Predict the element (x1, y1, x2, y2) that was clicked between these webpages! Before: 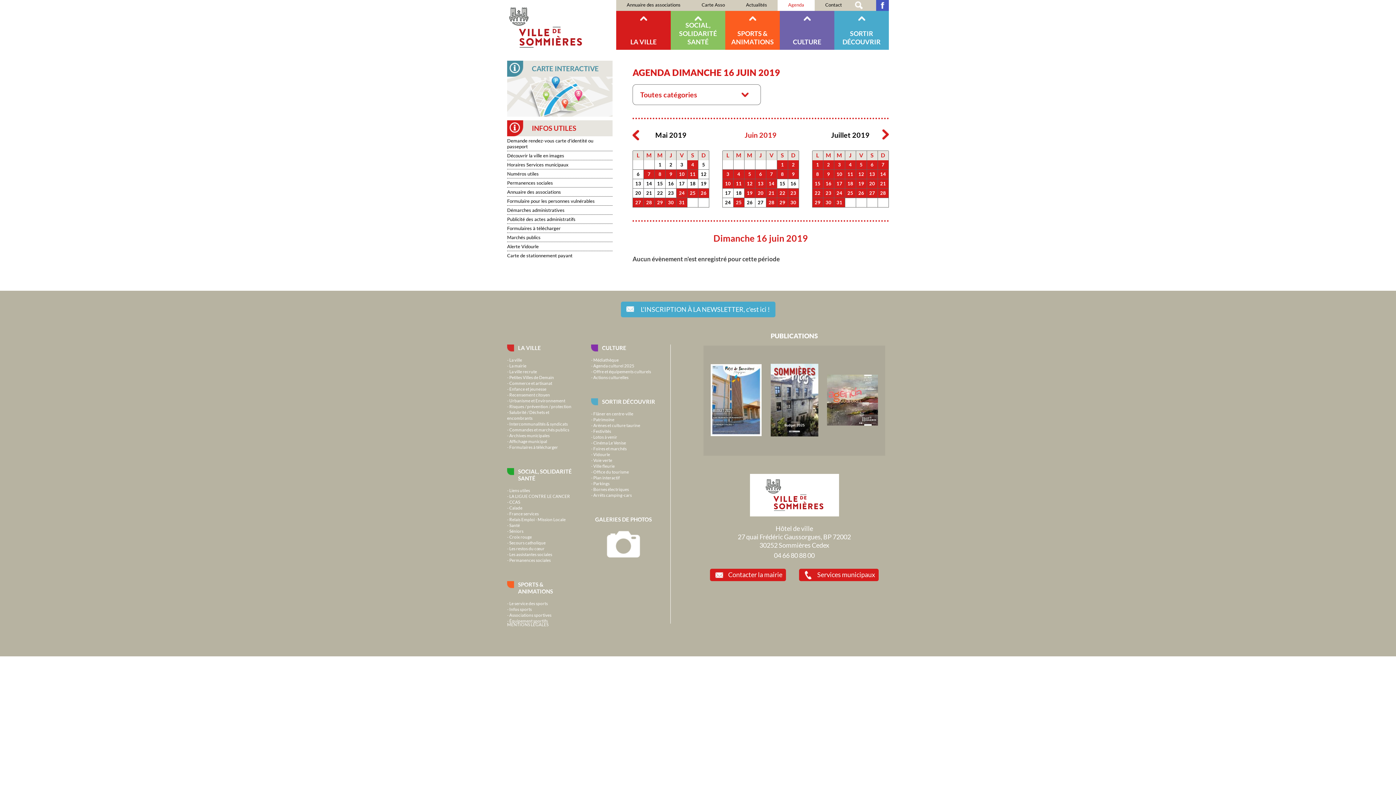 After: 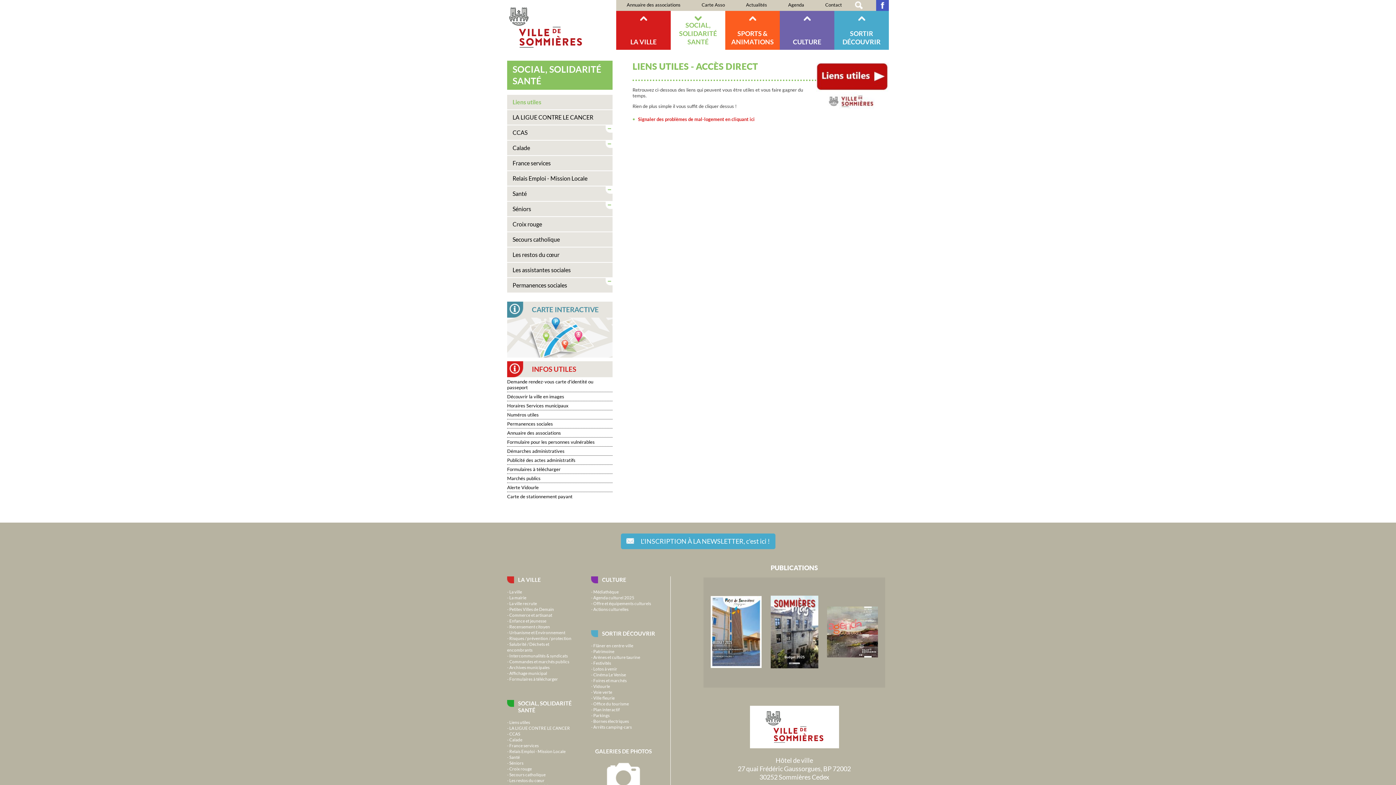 Action: bbox: (507, 488, 530, 493) label: Liens utiles